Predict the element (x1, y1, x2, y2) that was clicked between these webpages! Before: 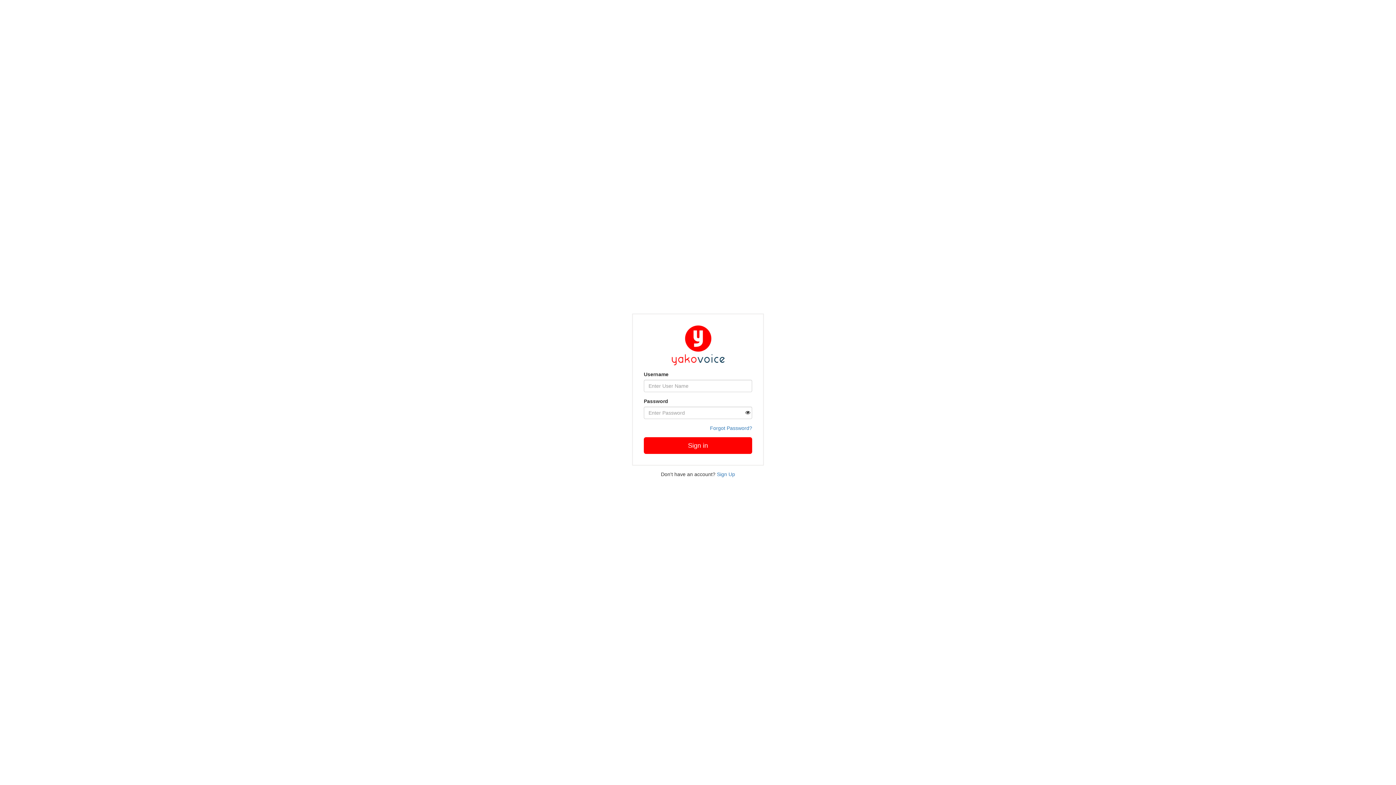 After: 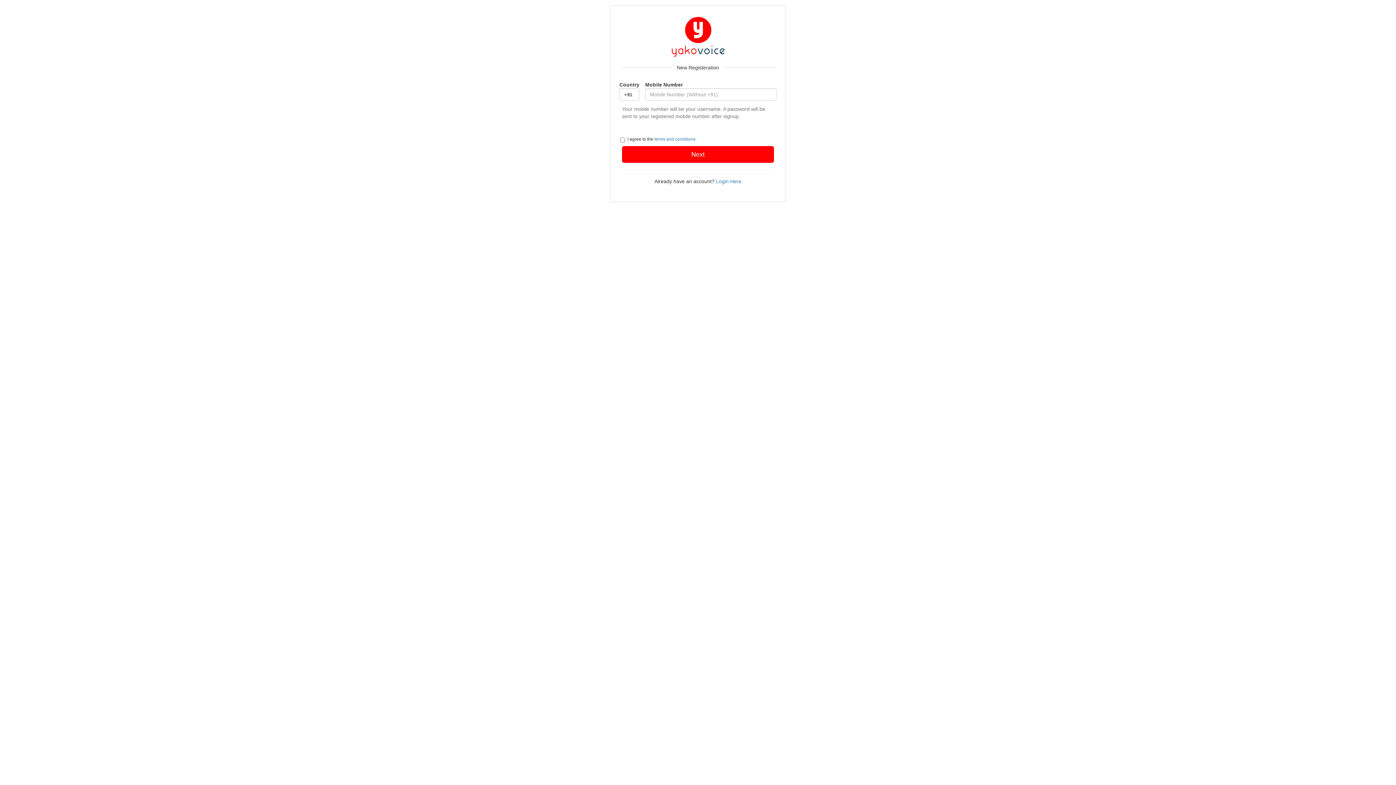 Action: bbox: (717, 471, 735, 477) label: Sign Up